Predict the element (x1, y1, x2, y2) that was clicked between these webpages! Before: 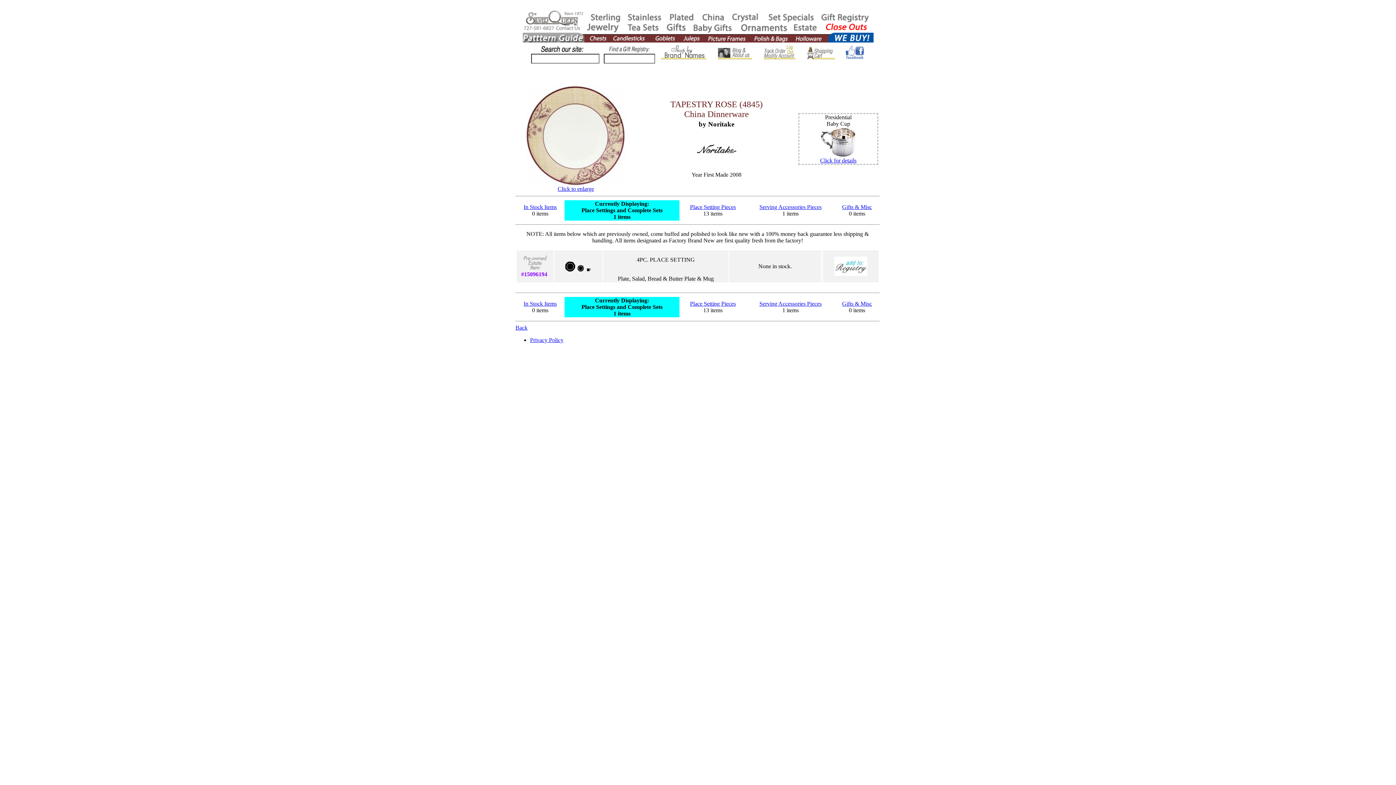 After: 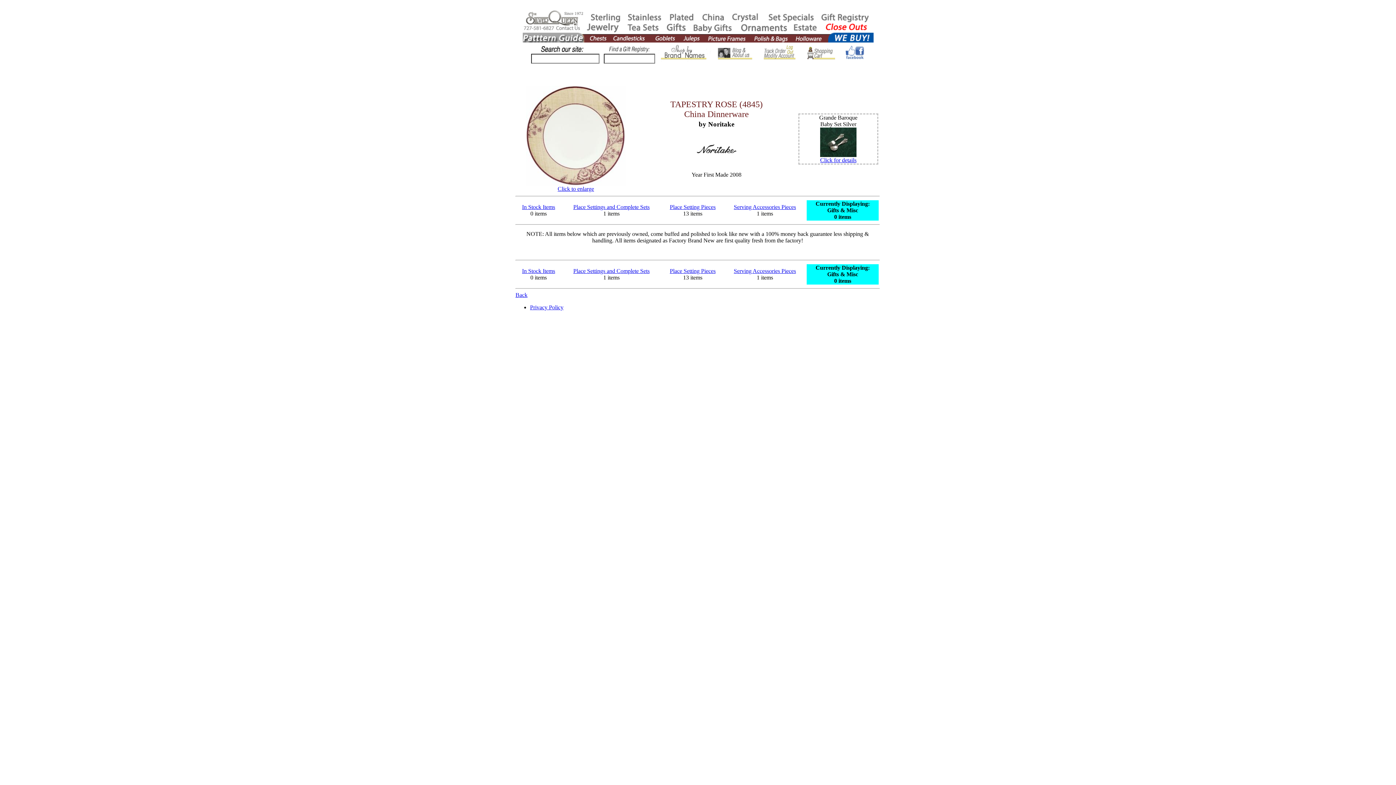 Action: bbox: (842, 300, 872, 306) label: Gifts & Misc